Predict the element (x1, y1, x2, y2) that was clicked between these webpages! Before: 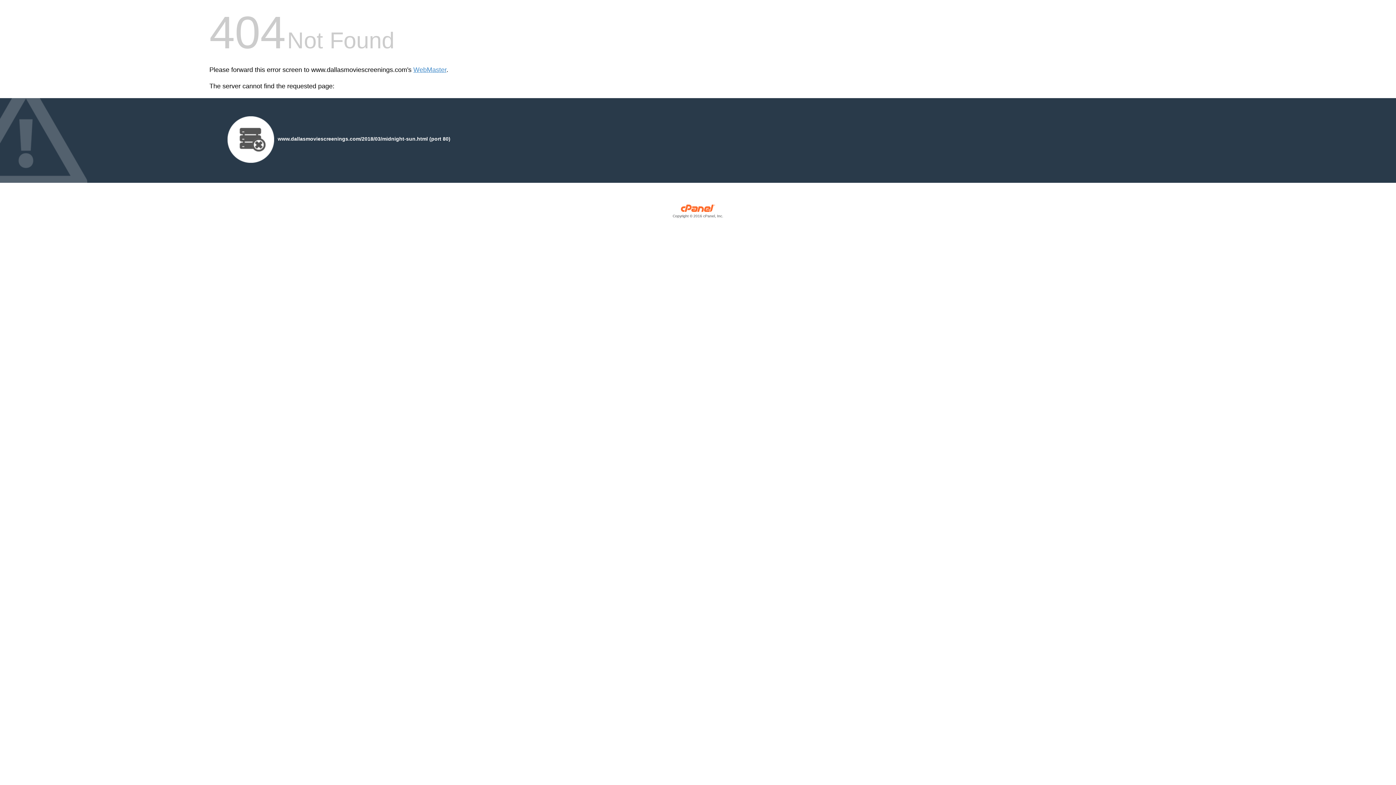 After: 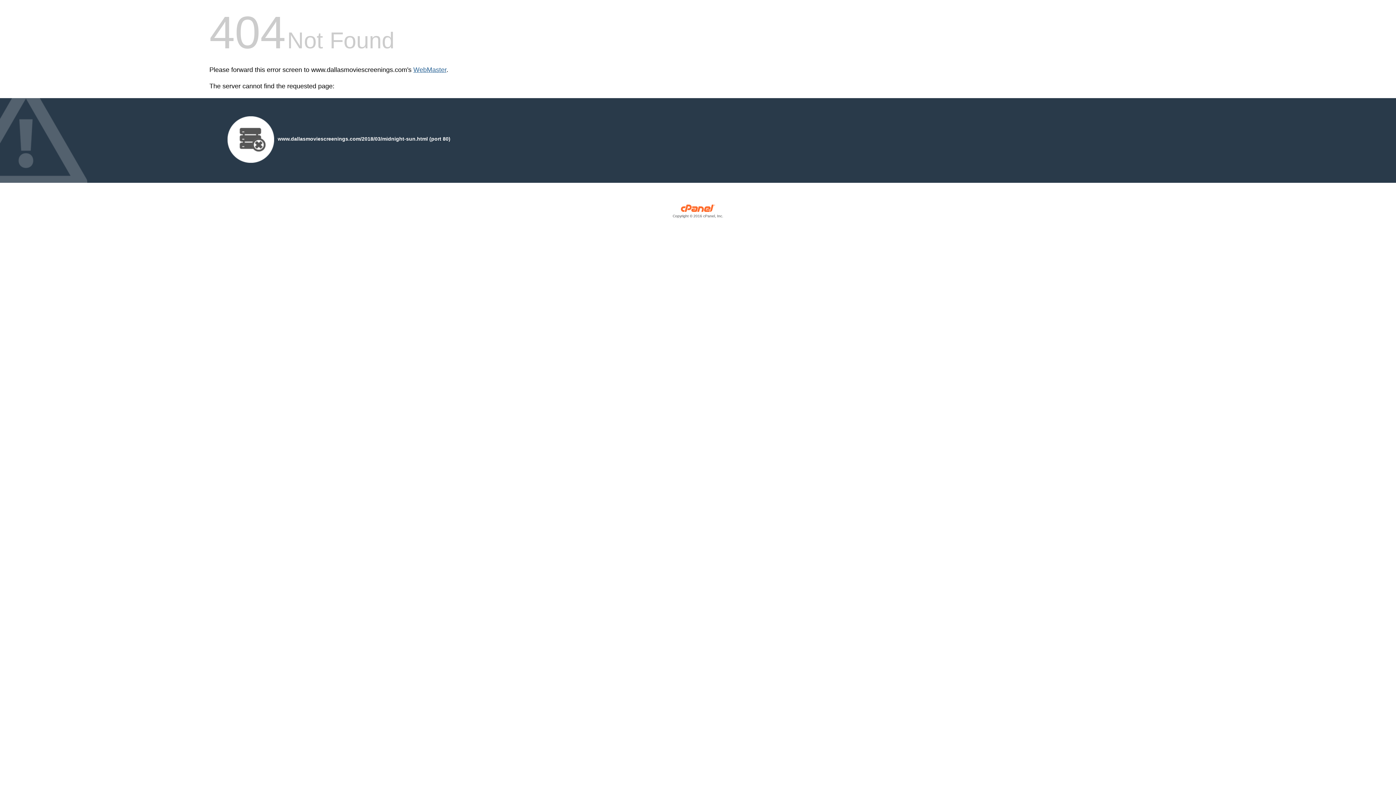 Action: label: WebMaster bbox: (413, 66, 446, 73)